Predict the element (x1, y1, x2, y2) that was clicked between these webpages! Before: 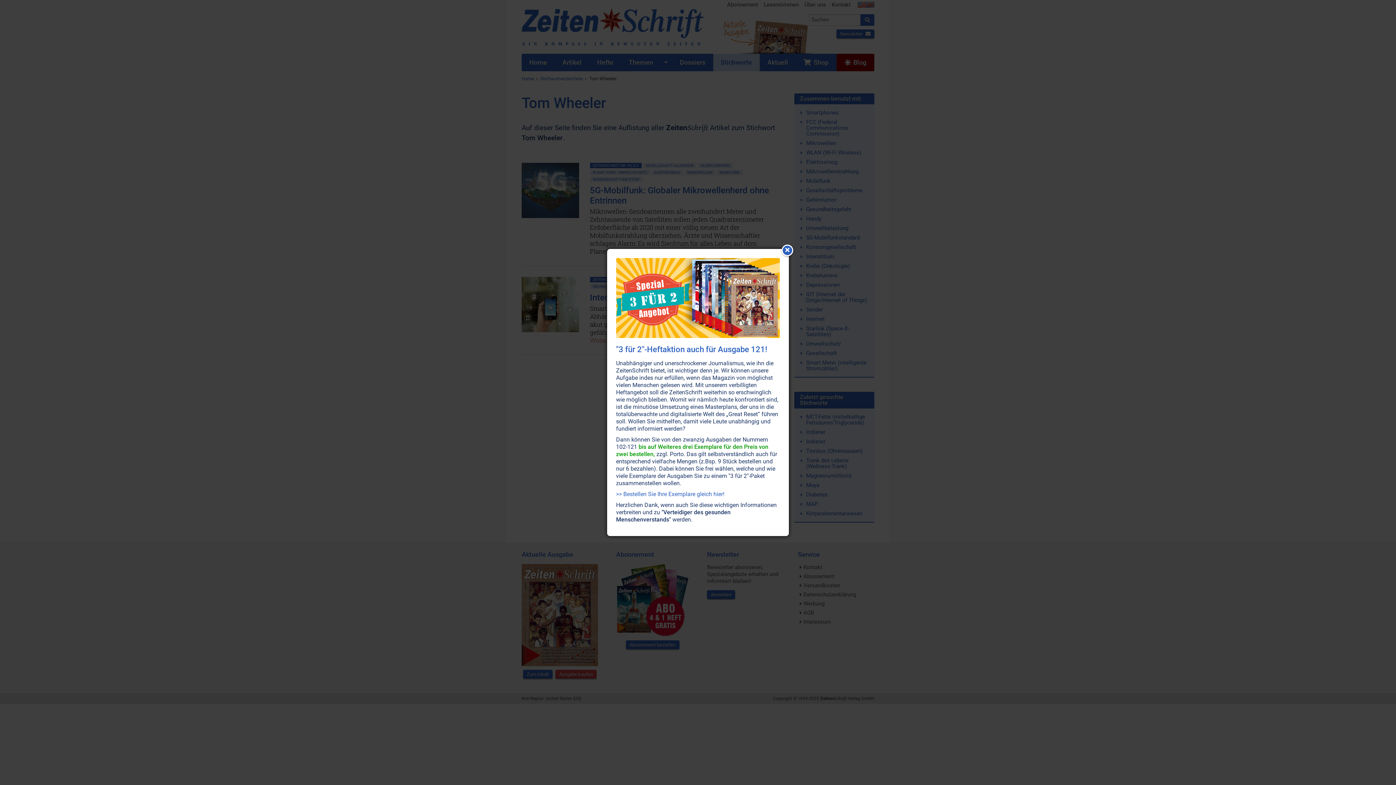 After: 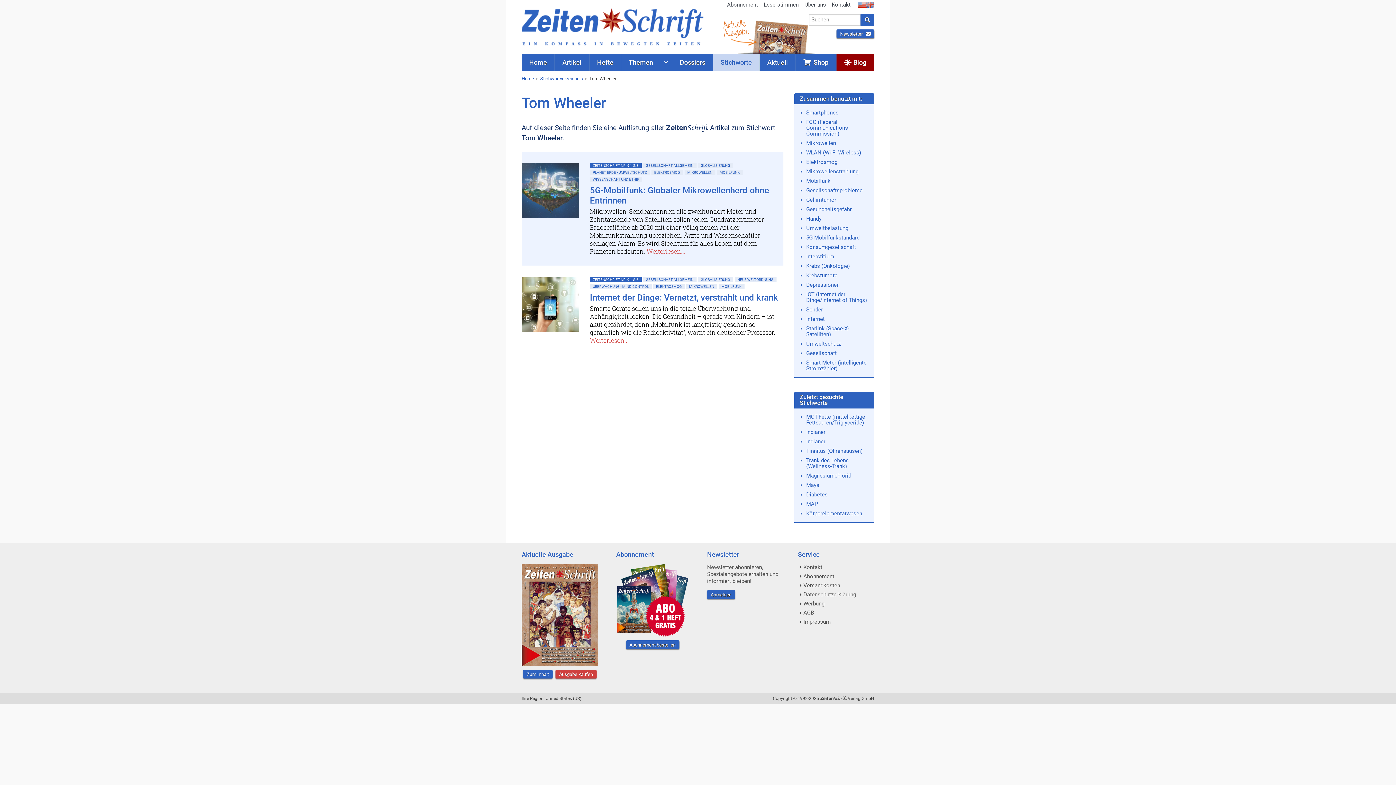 Action: bbox: (781, 244, 793, 256)